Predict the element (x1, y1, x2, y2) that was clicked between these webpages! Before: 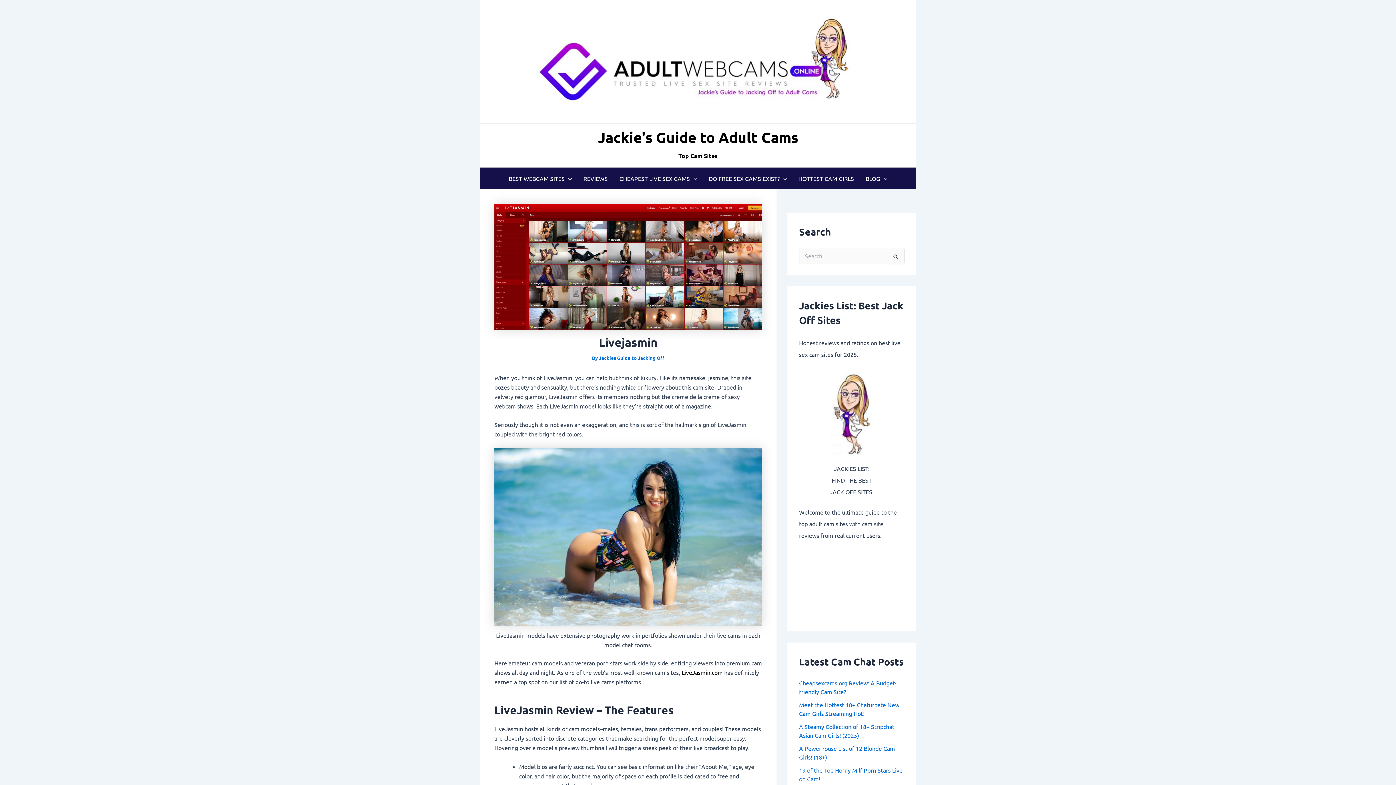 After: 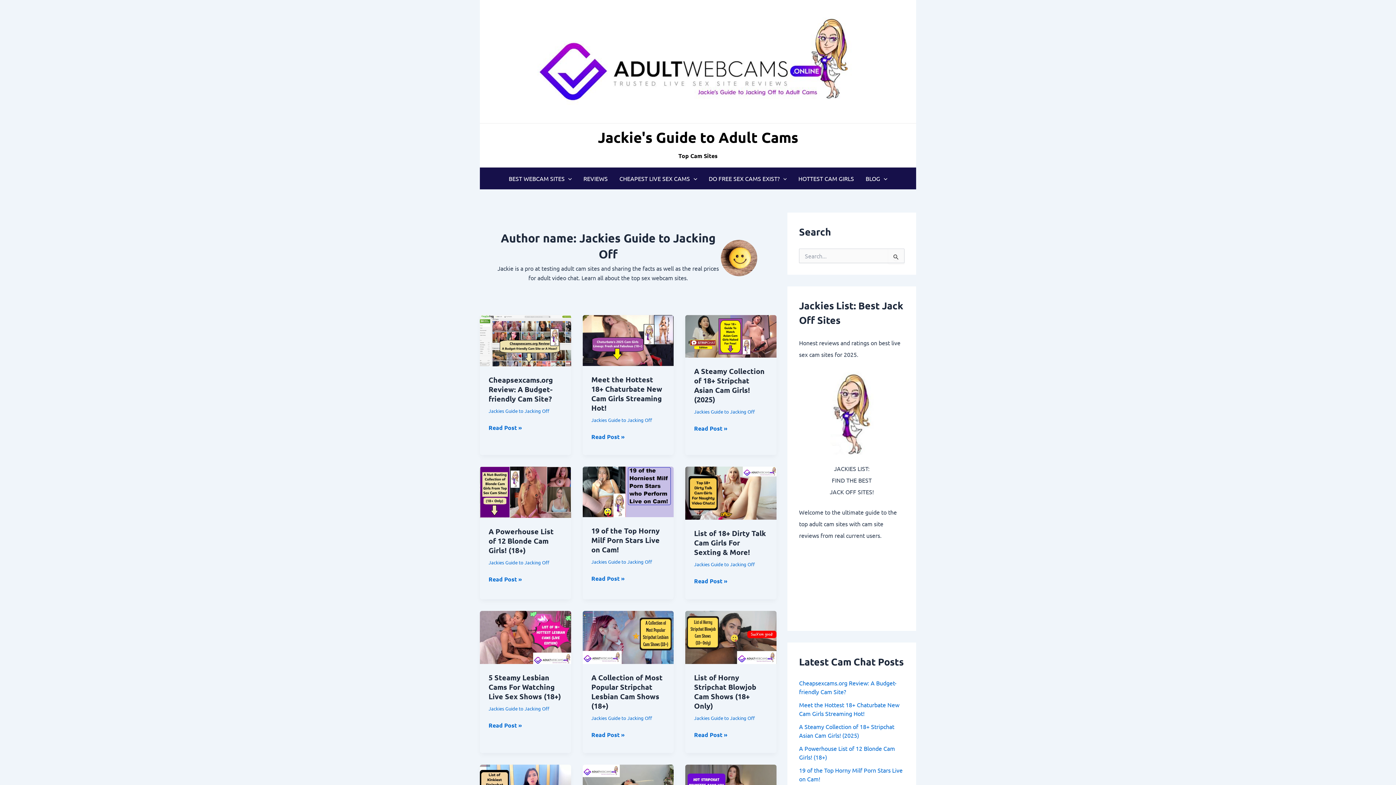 Action: label: Jackies Guide to Jacking Off bbox: (599, 354, 664, 361)